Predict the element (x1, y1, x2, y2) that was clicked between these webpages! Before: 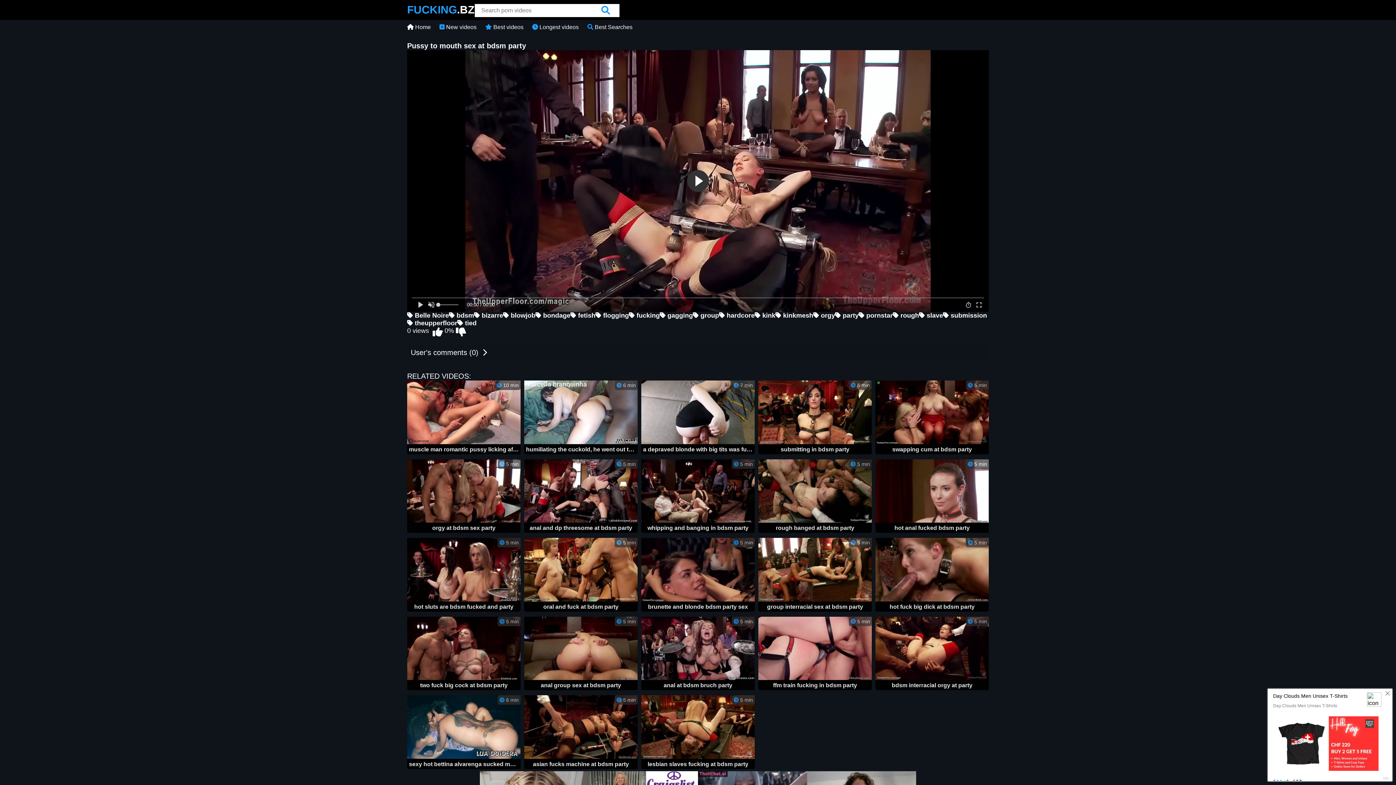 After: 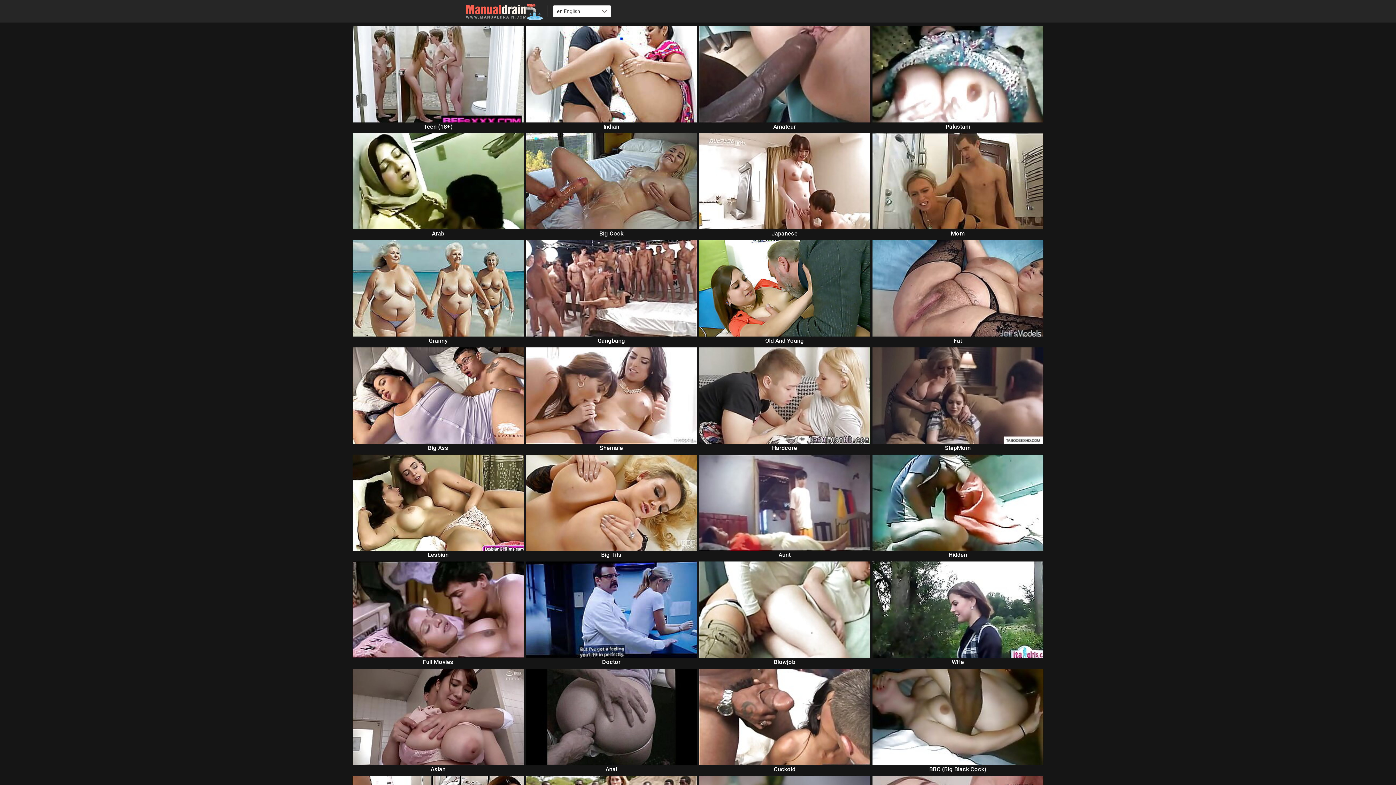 Action: bbox: (407, 459, 520, 534) label:  5 min
orgy at bdsm sex party